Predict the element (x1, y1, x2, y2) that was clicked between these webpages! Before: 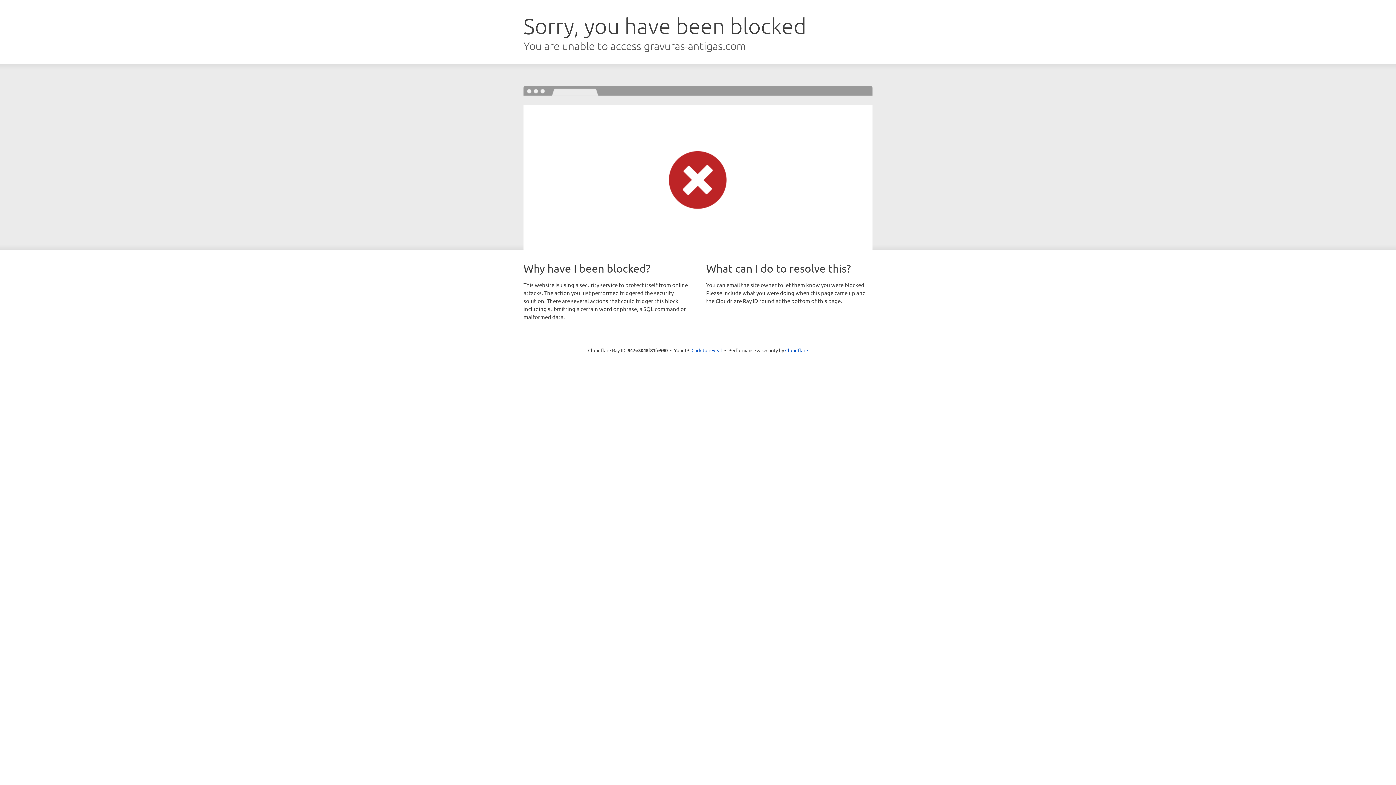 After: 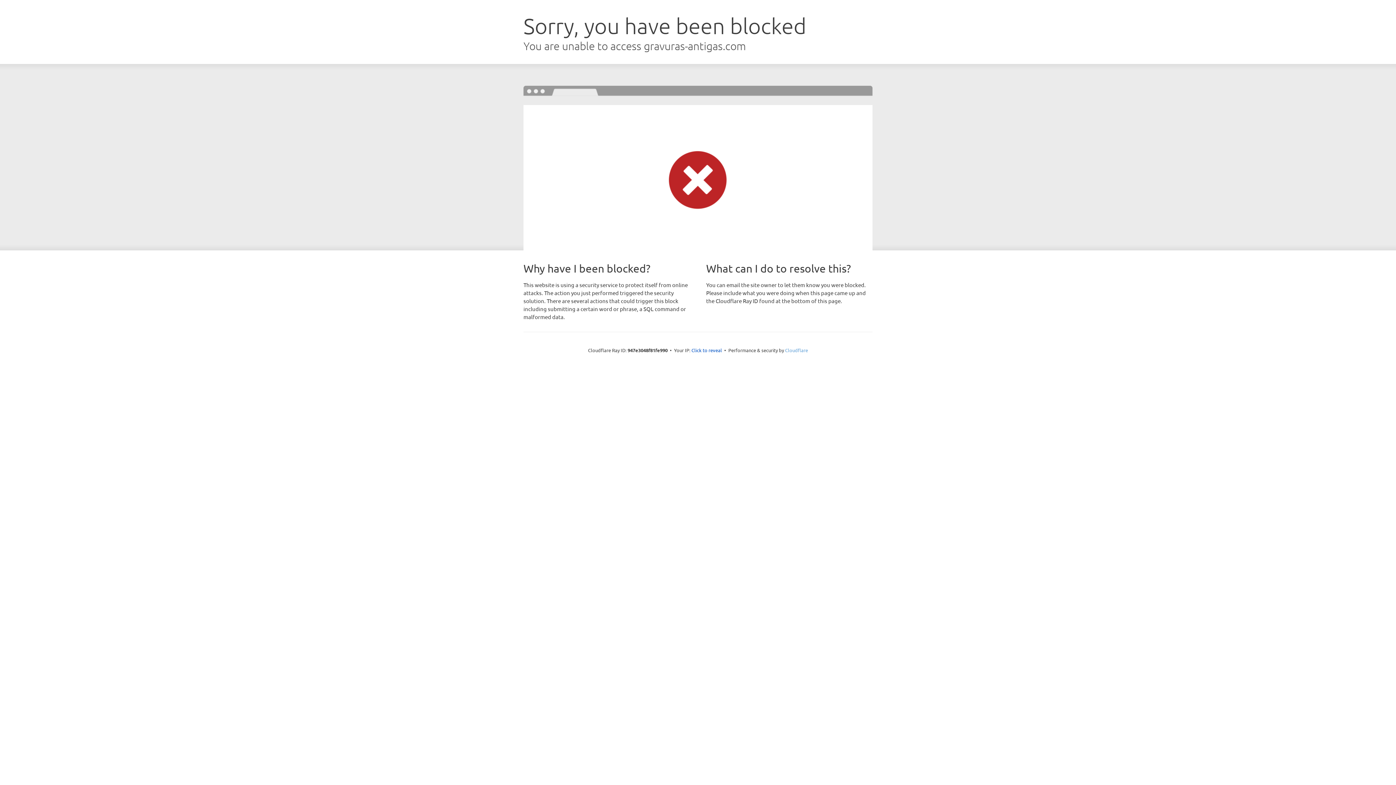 Action: bbox: (785, 347, 808, 353) label: Cloudflare